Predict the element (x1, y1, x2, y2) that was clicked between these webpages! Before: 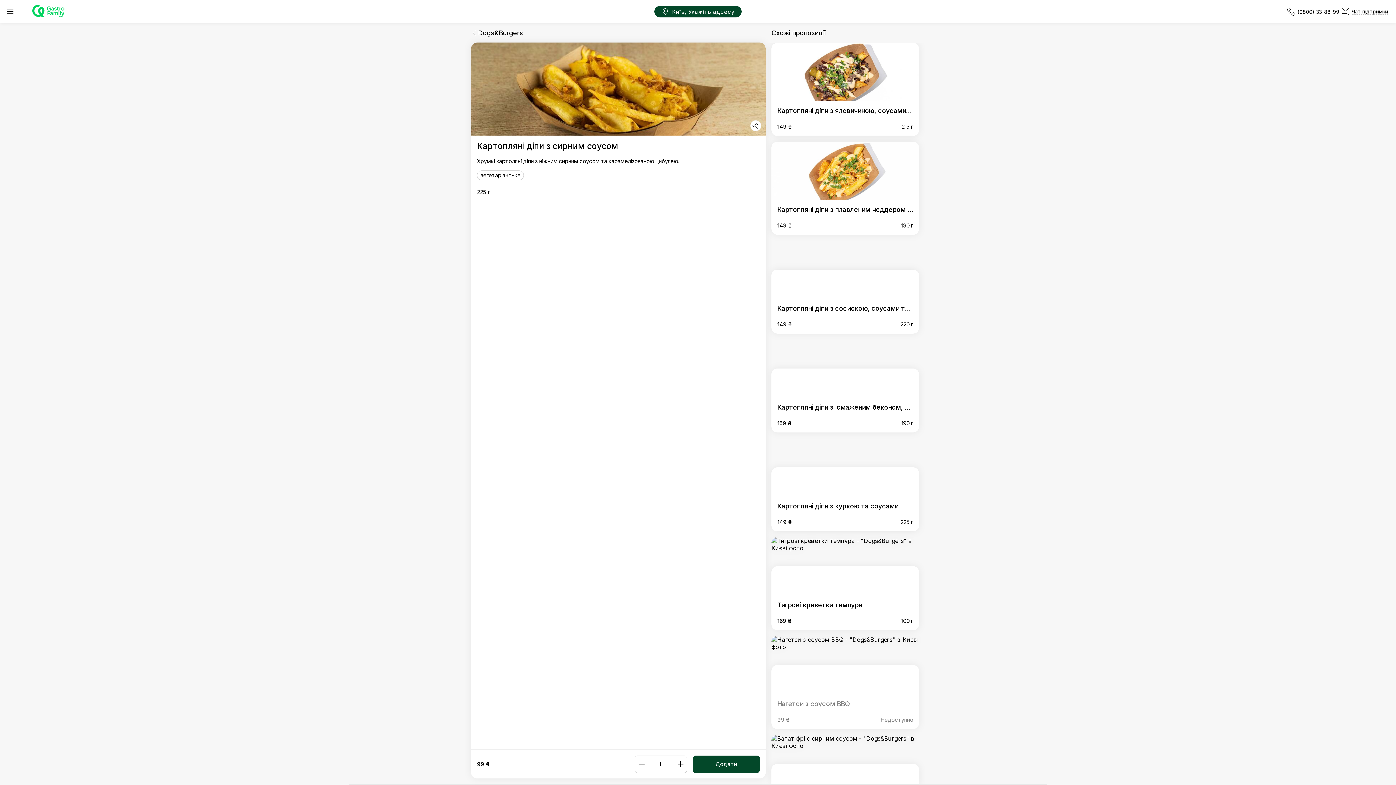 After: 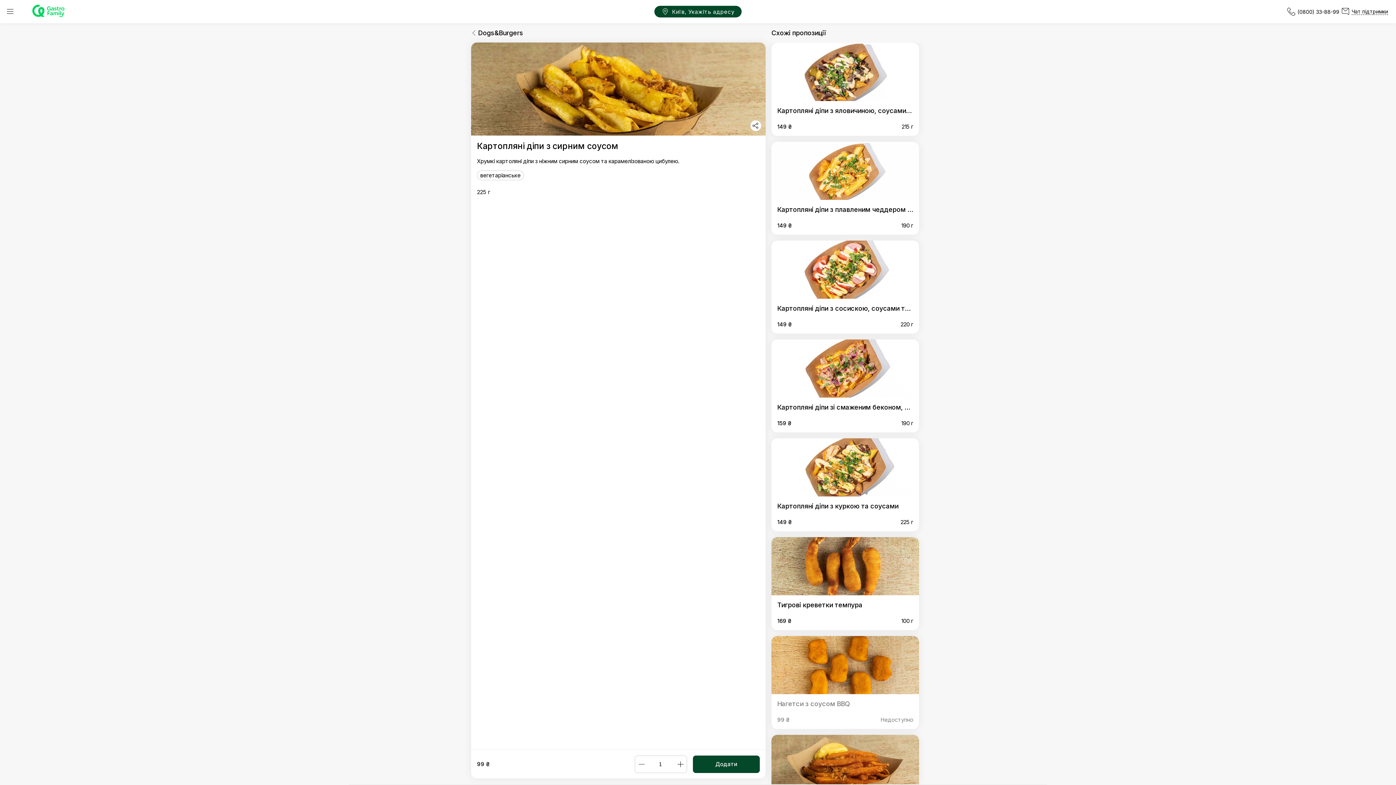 Action: bbox: (635, 756, 648, 772)